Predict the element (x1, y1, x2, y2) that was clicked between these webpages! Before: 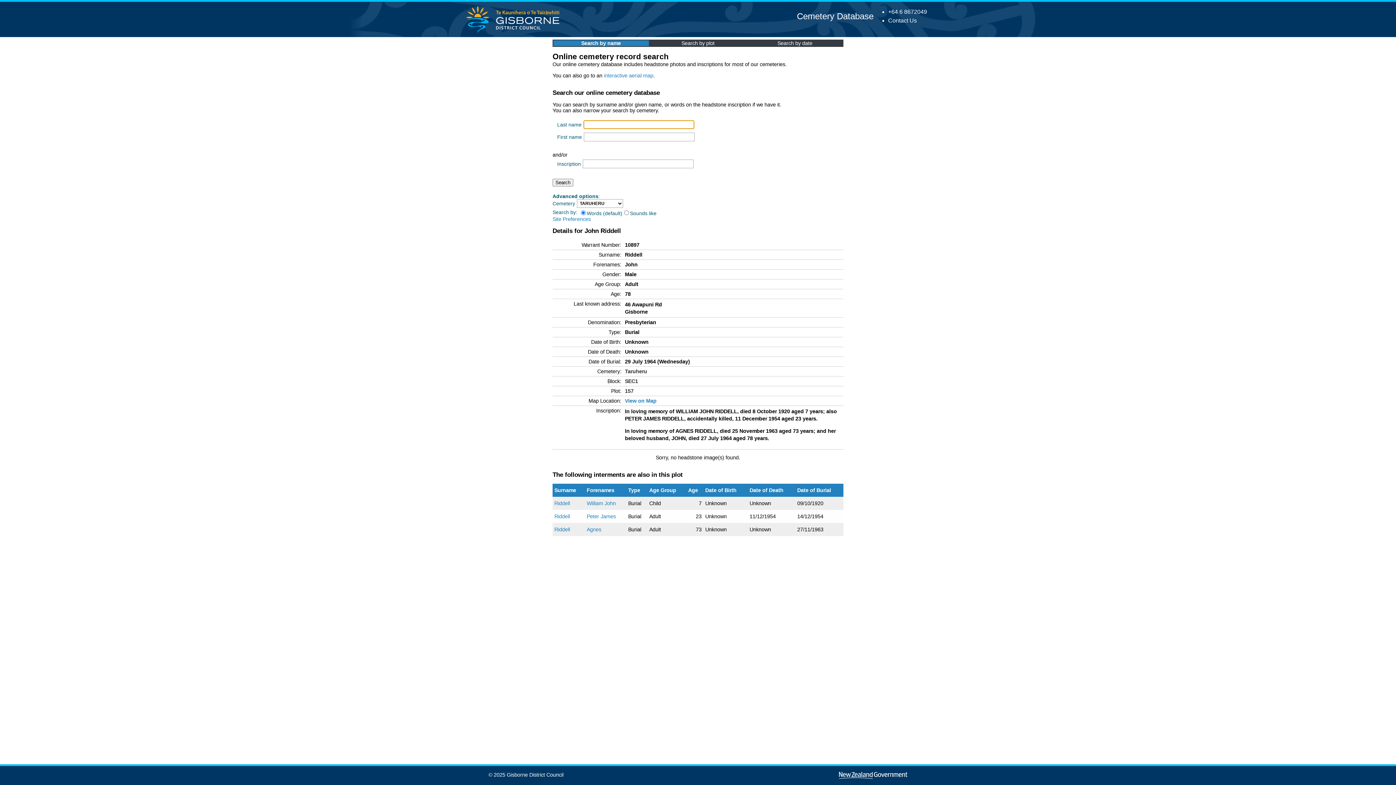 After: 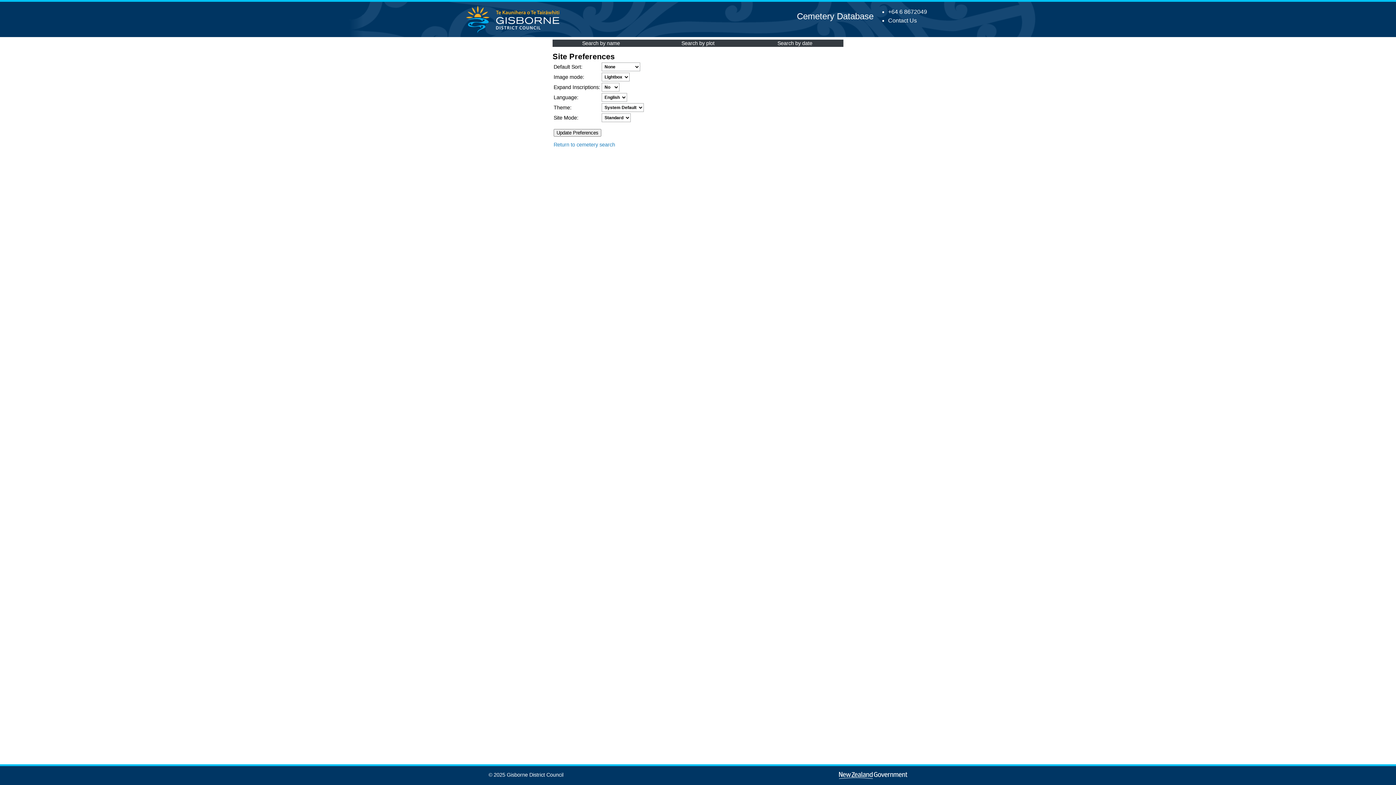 Action: label: Site Preferences bbox: (552, 216, 590, 222)